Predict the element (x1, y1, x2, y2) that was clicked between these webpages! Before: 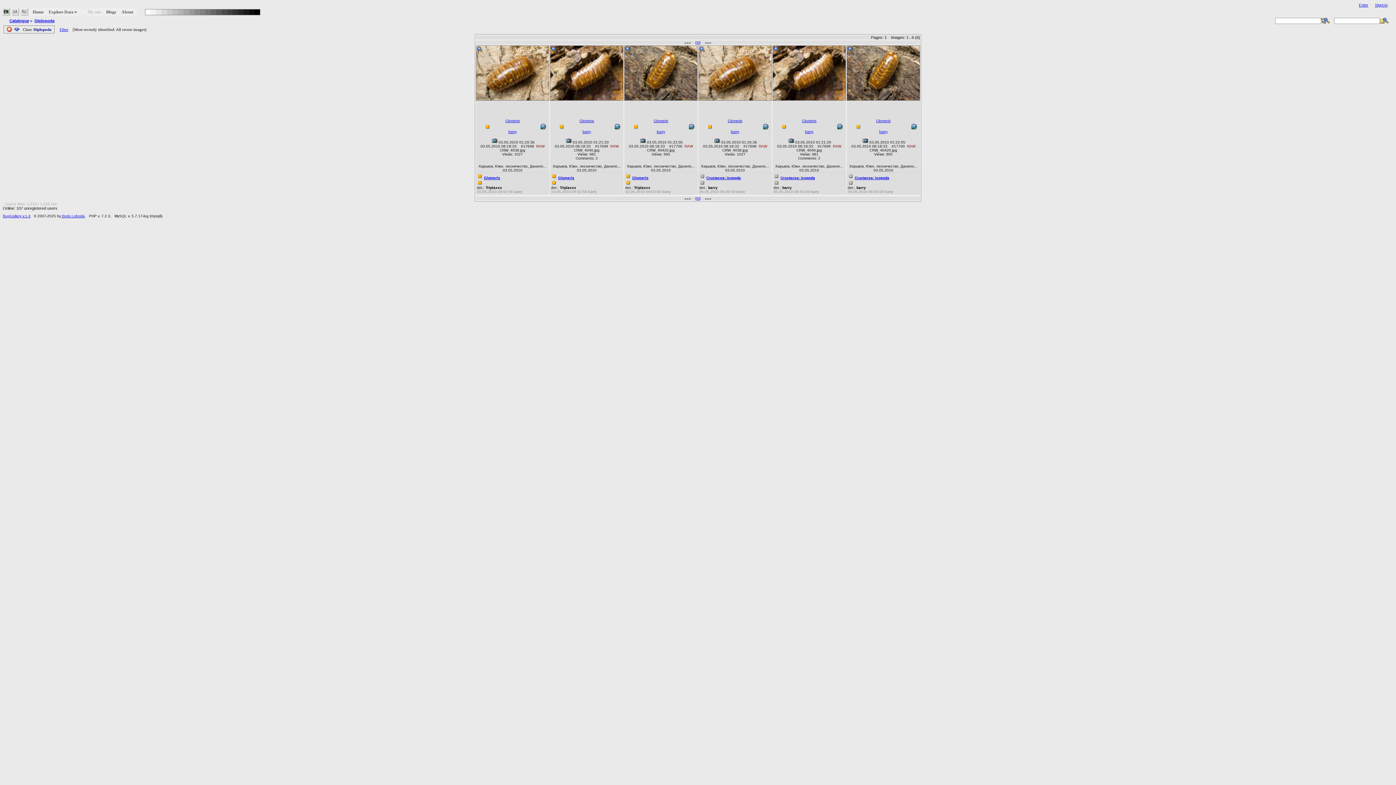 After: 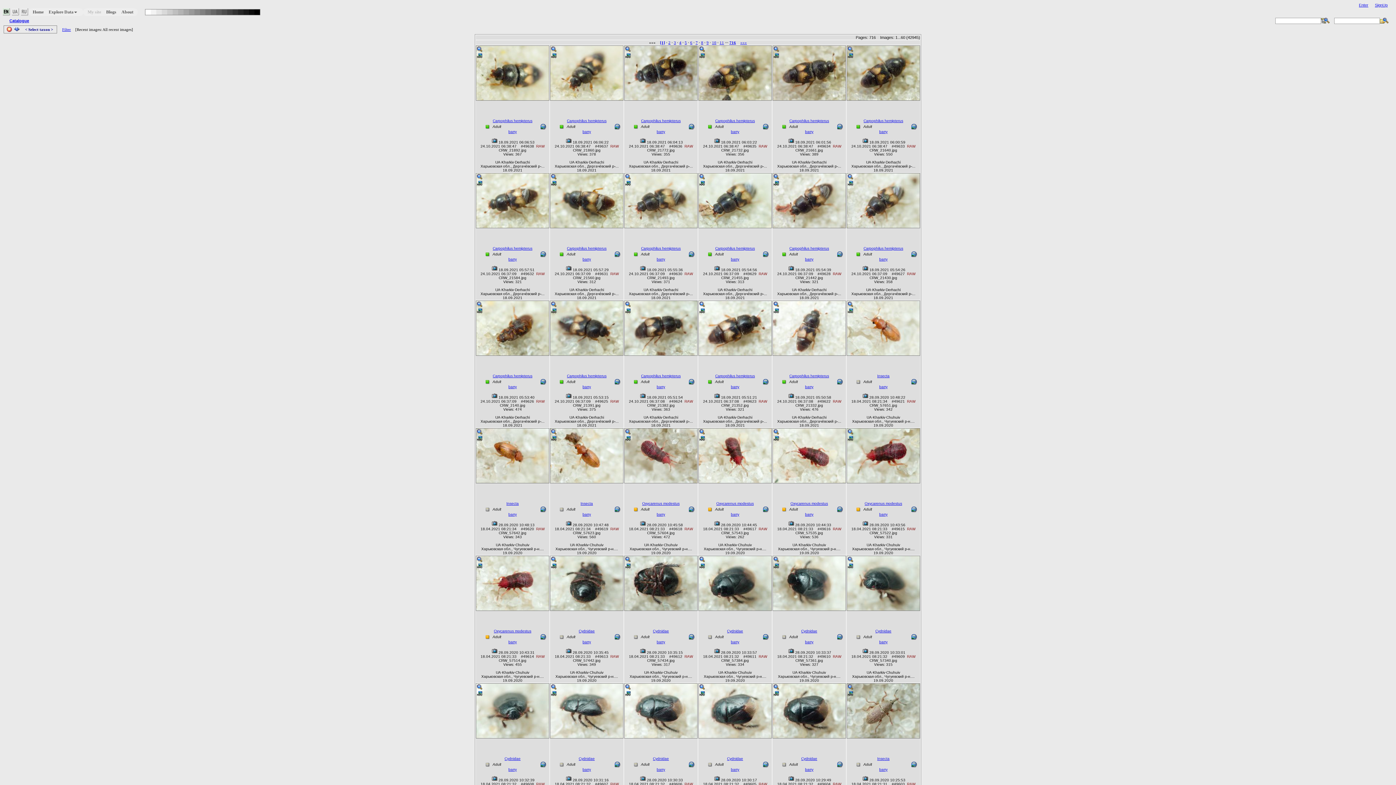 Action: bbox: (656, 129, 665, 133) label: barry